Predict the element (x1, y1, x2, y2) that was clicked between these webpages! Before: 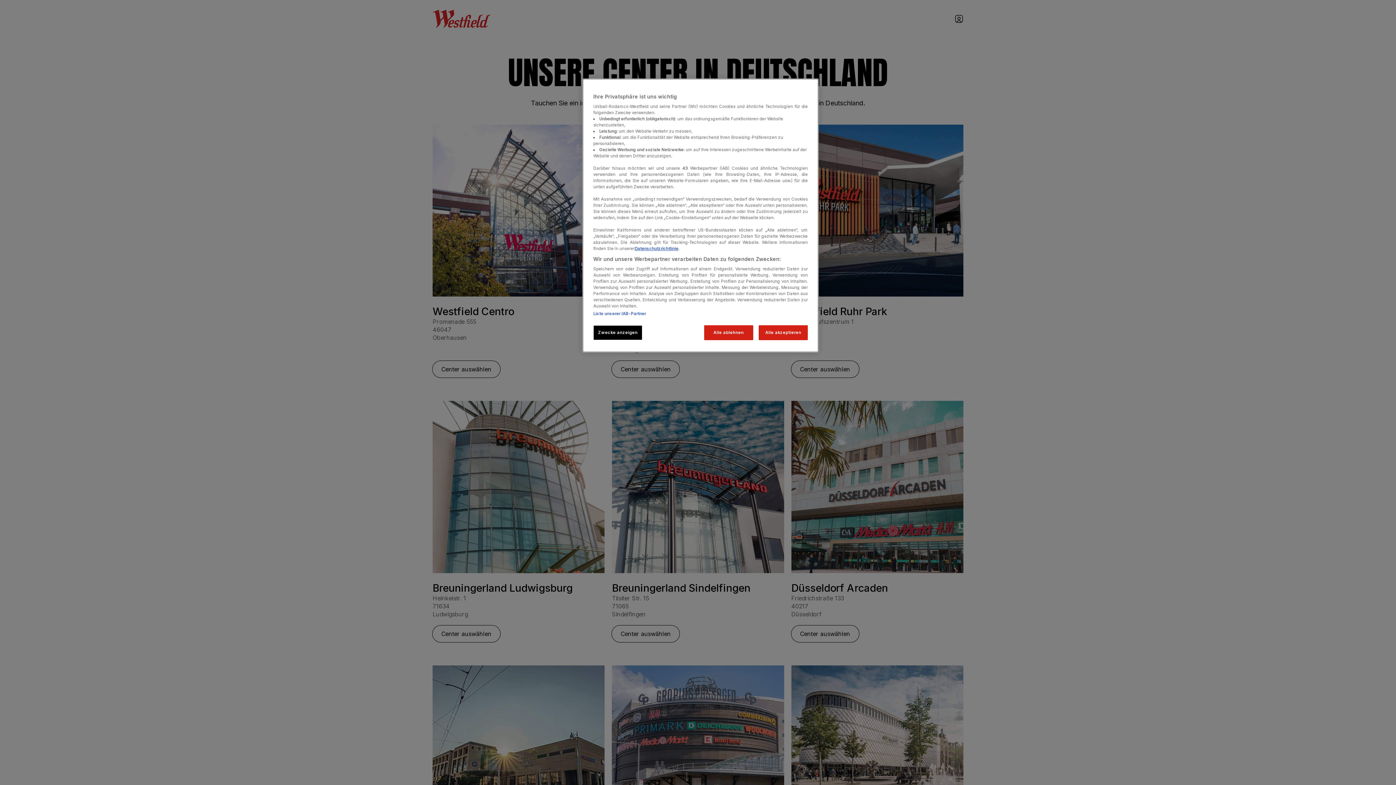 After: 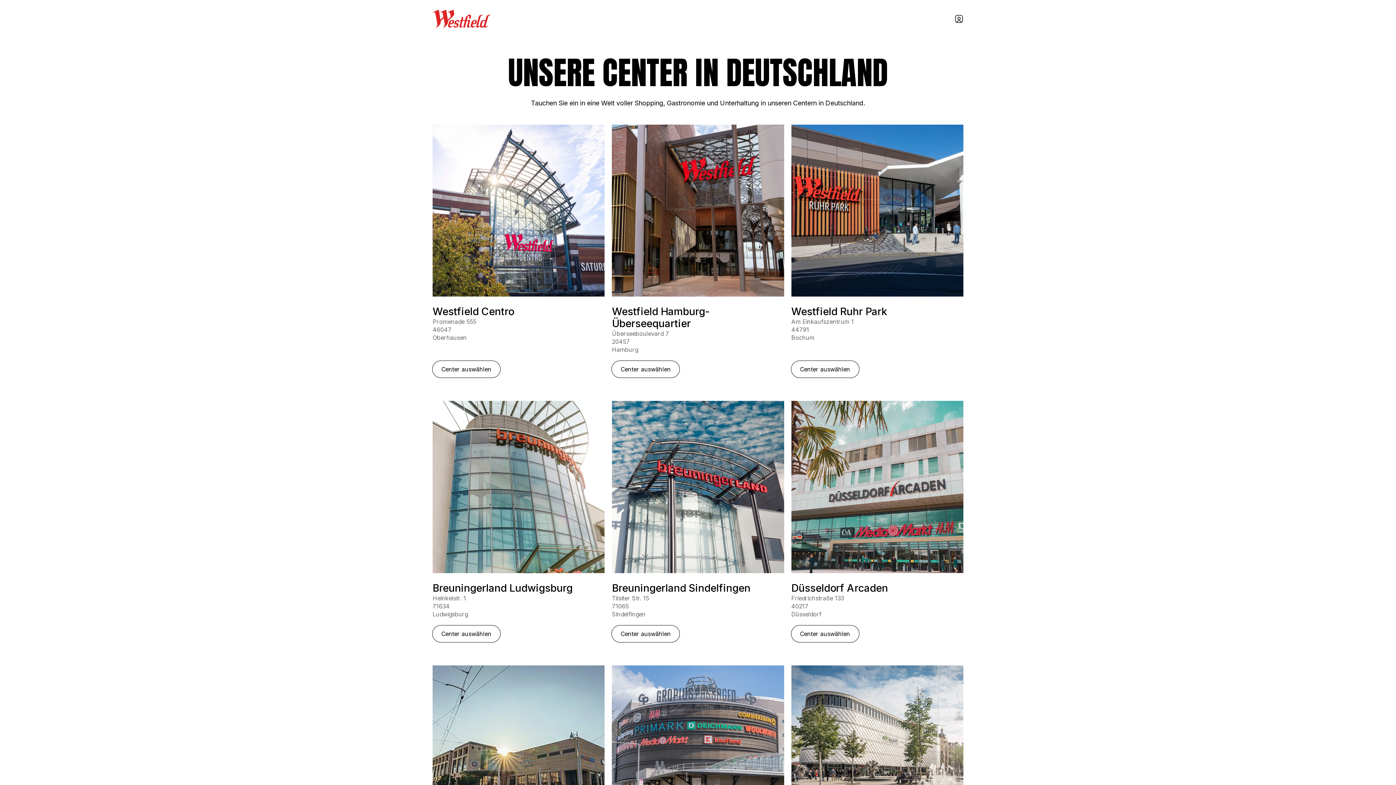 Action: label: Alle akzeptieren bbox: (758, 325, 808, 340)